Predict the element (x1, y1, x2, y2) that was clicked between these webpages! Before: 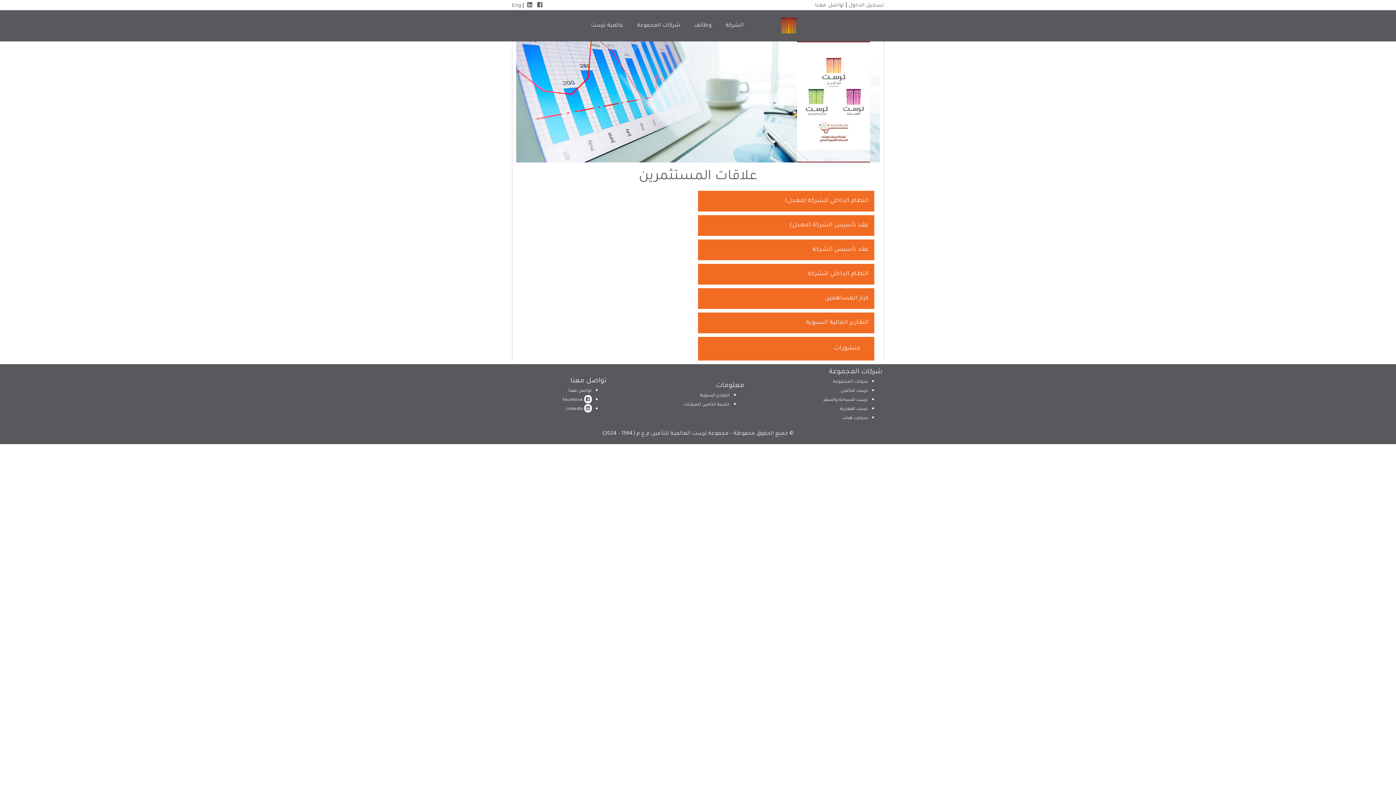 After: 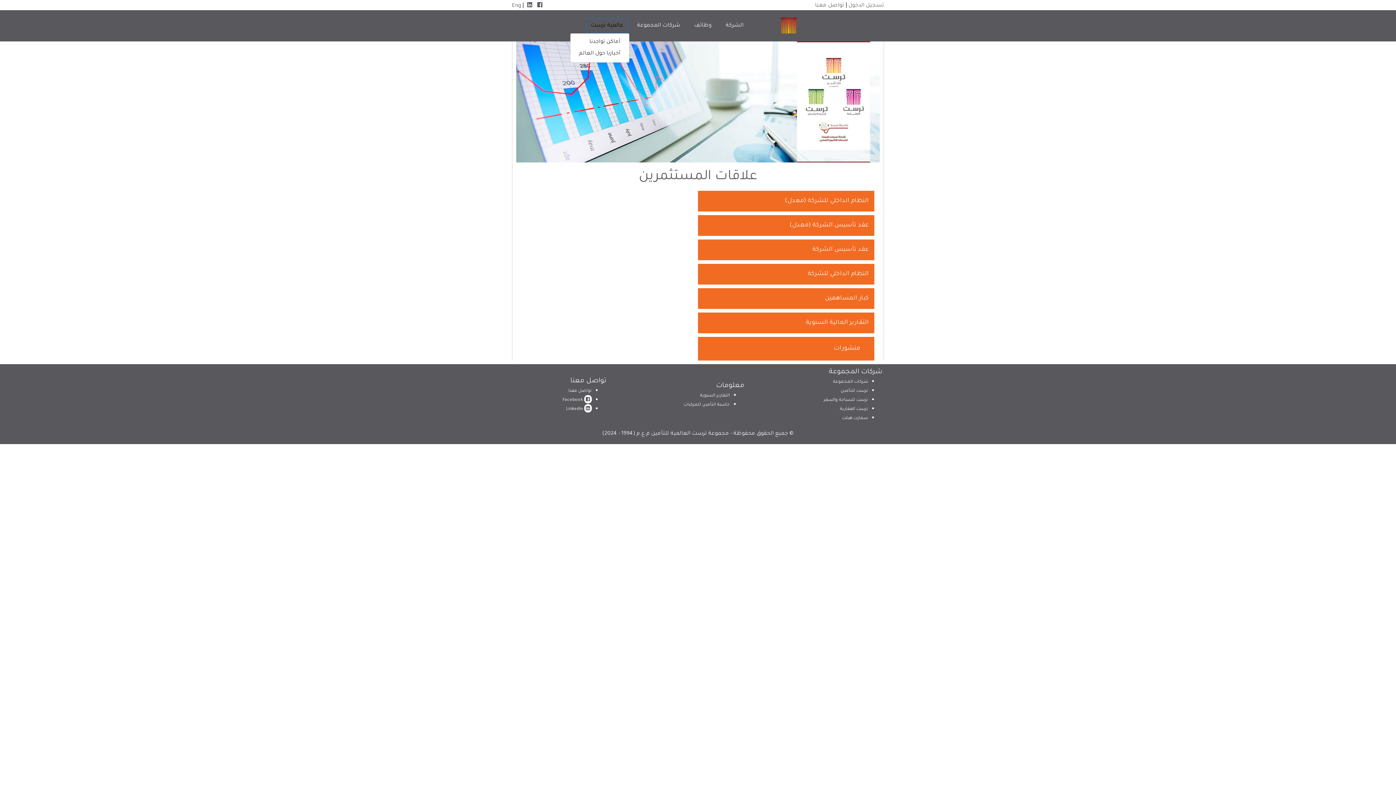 Action: bbox: (586, 19, 627, 32) label: عالمية ترست